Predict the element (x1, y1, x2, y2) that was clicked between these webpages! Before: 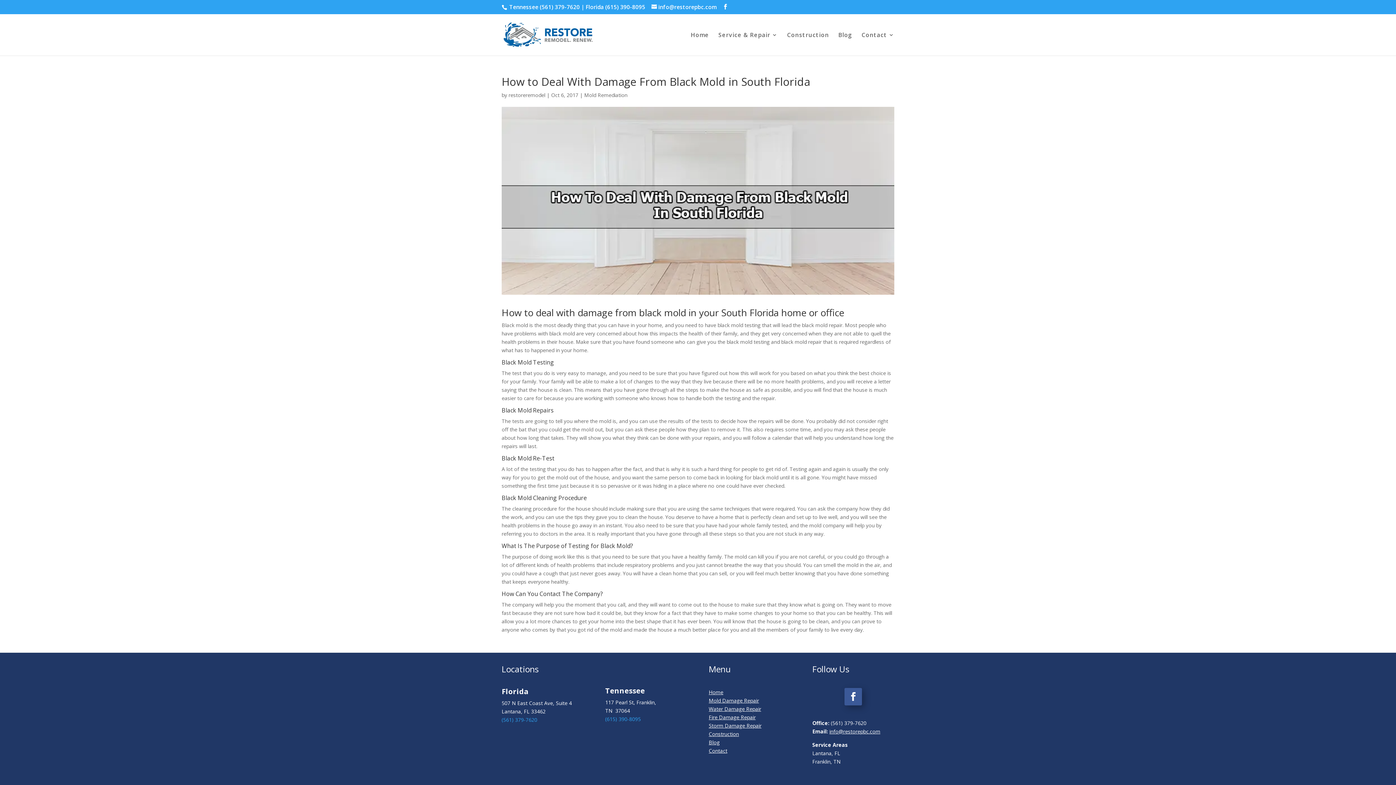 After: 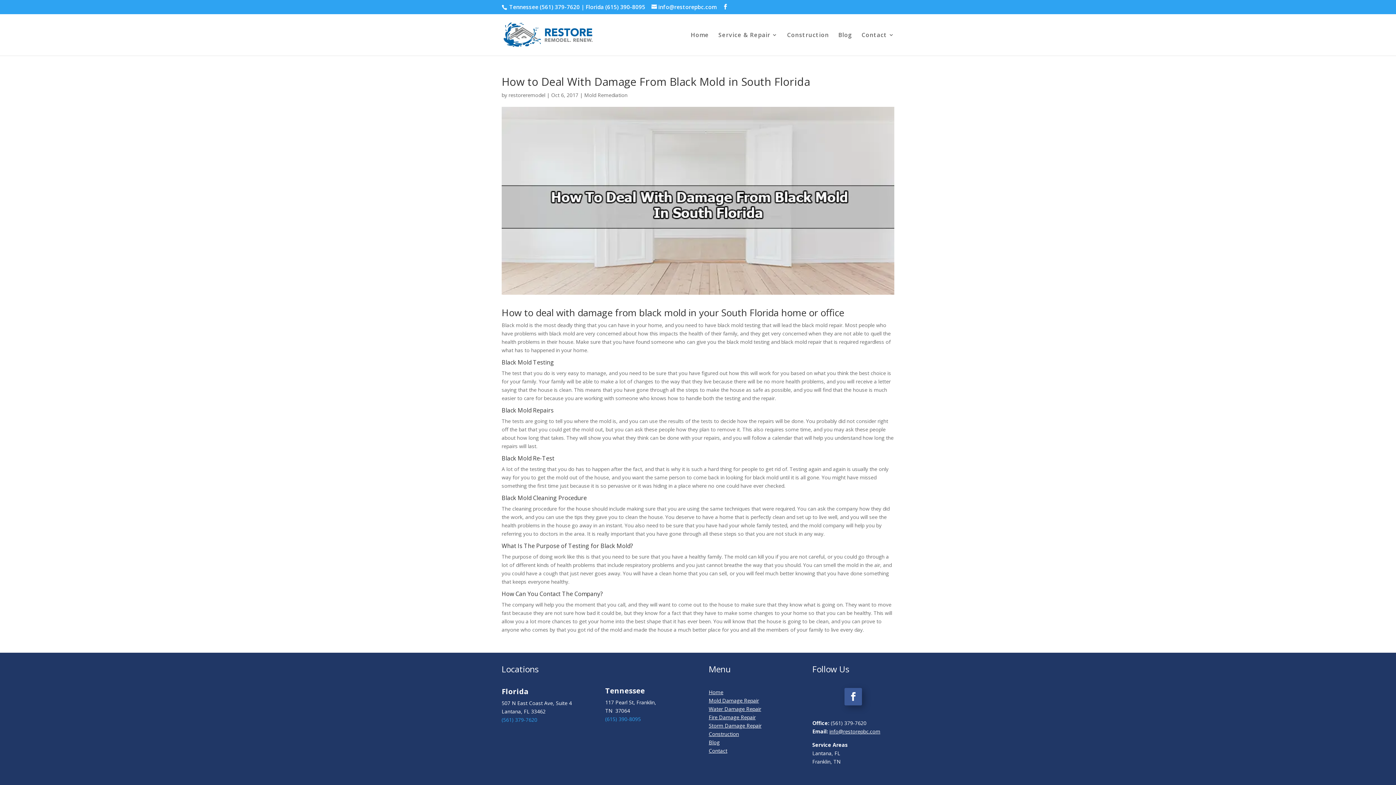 Action: label: (561) 379-7620 bbox: (540, 3, 580, 10)